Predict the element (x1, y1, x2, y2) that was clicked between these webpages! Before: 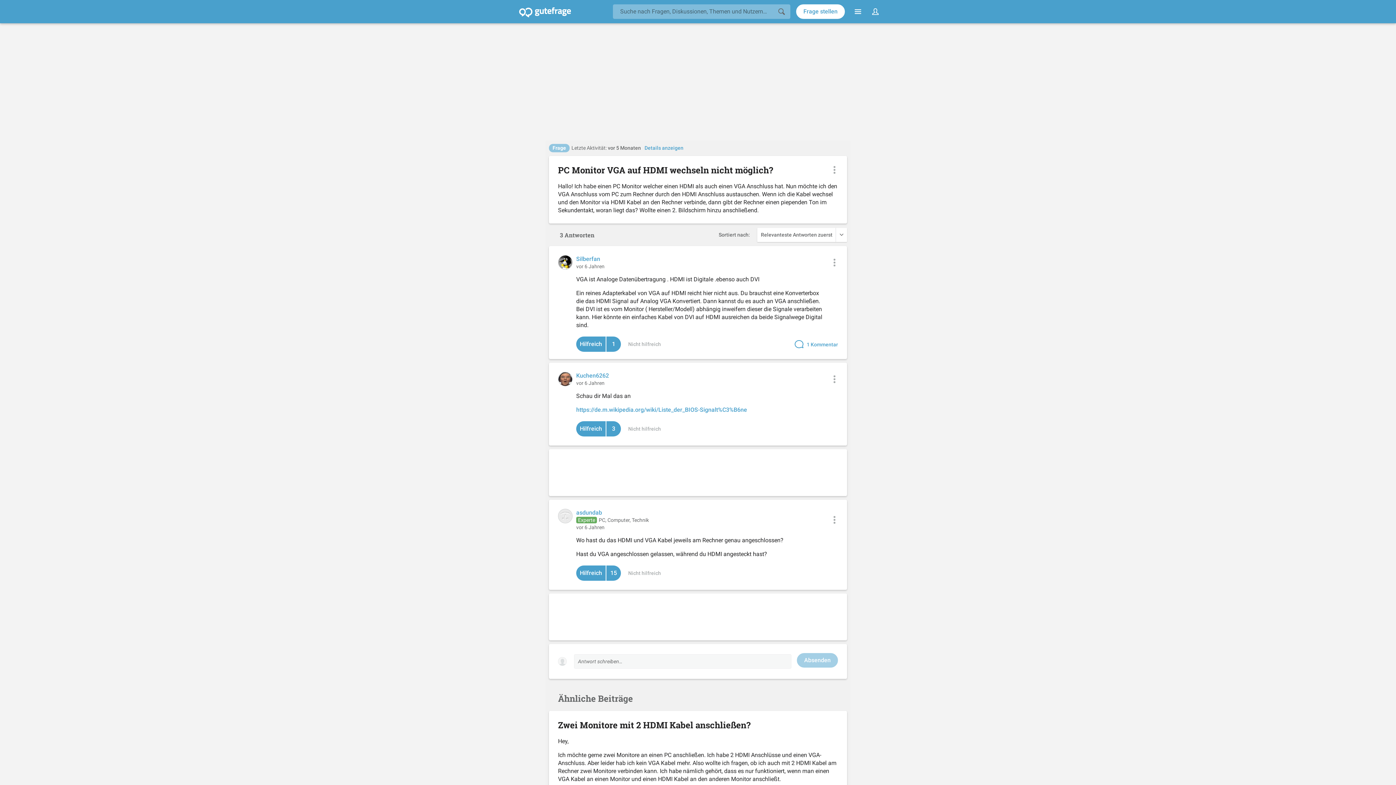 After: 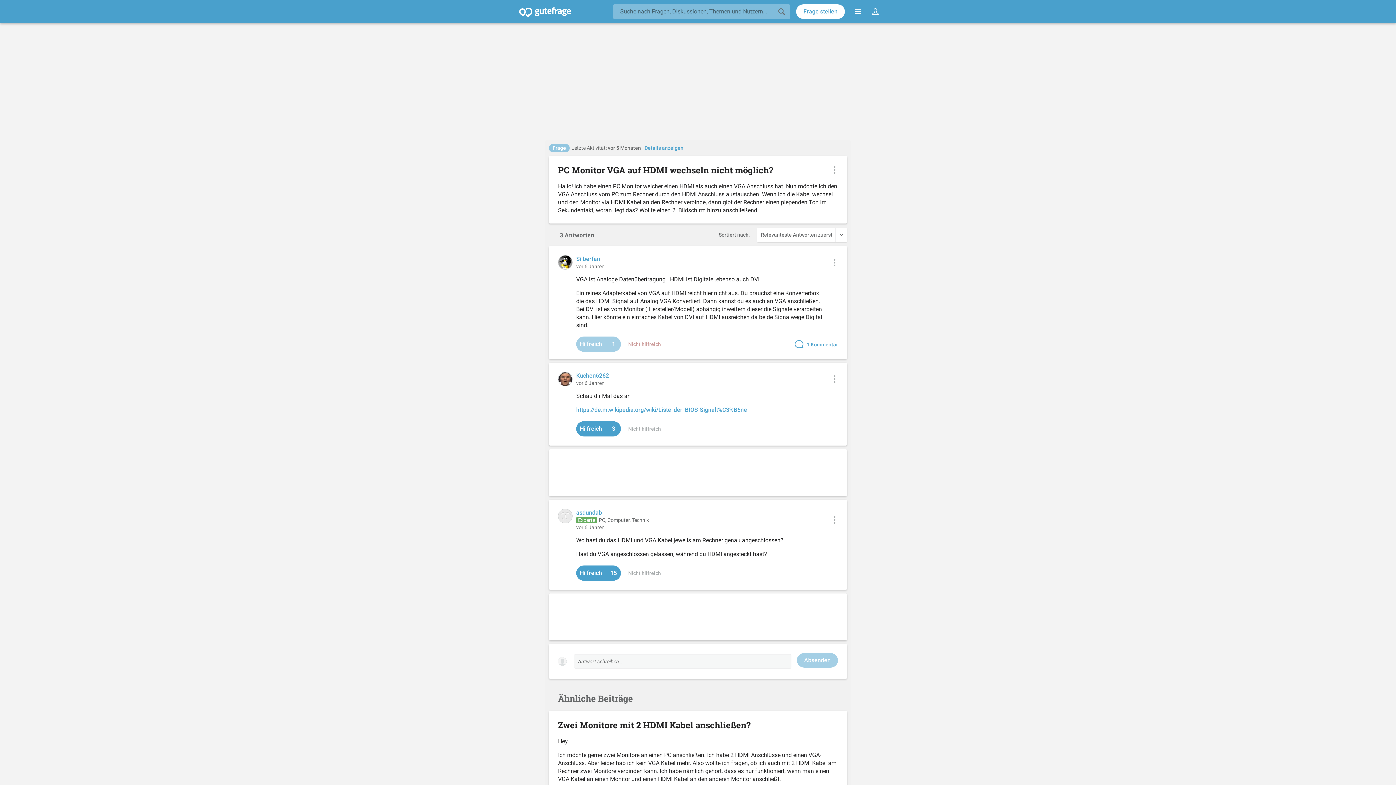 Action: bbox: (628, 340, 661, 347) label: Nicht hilfreich